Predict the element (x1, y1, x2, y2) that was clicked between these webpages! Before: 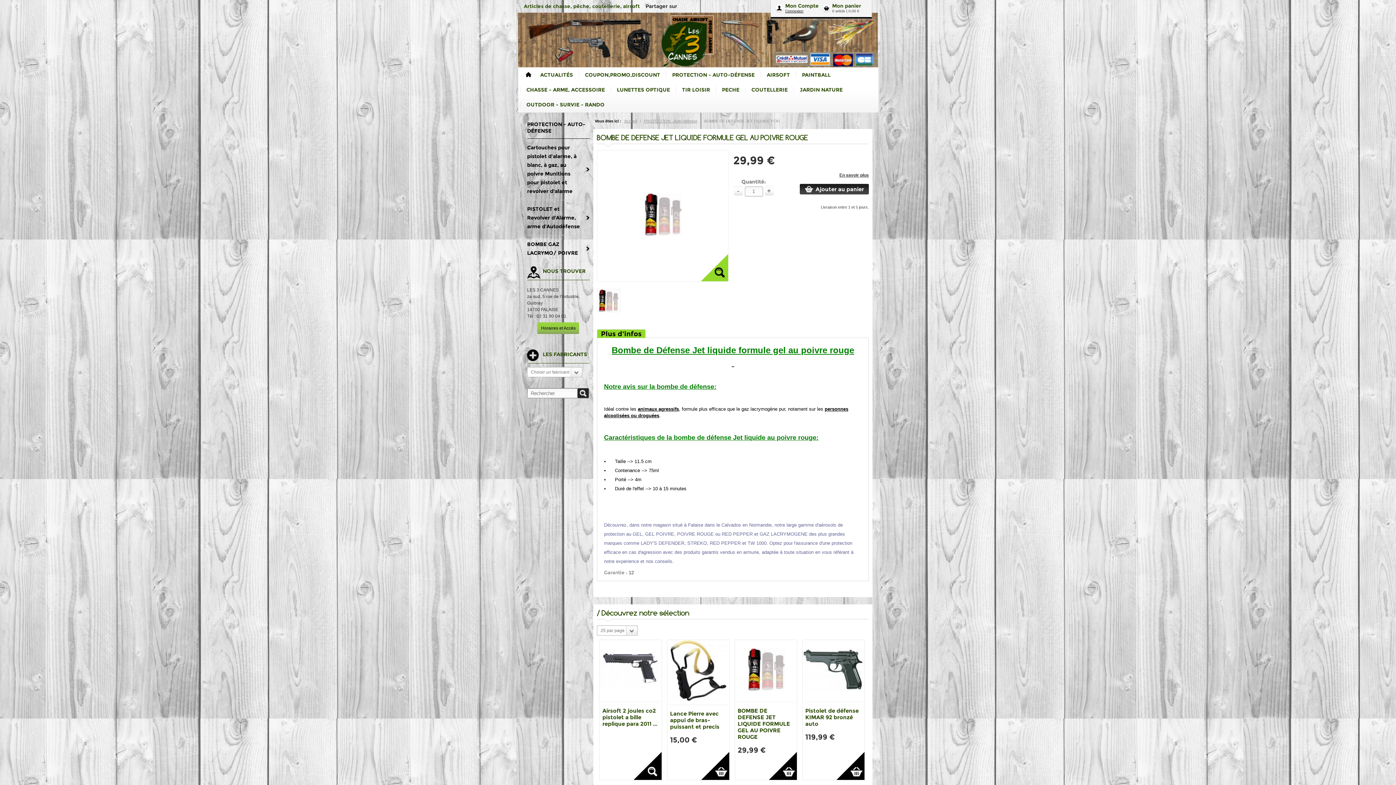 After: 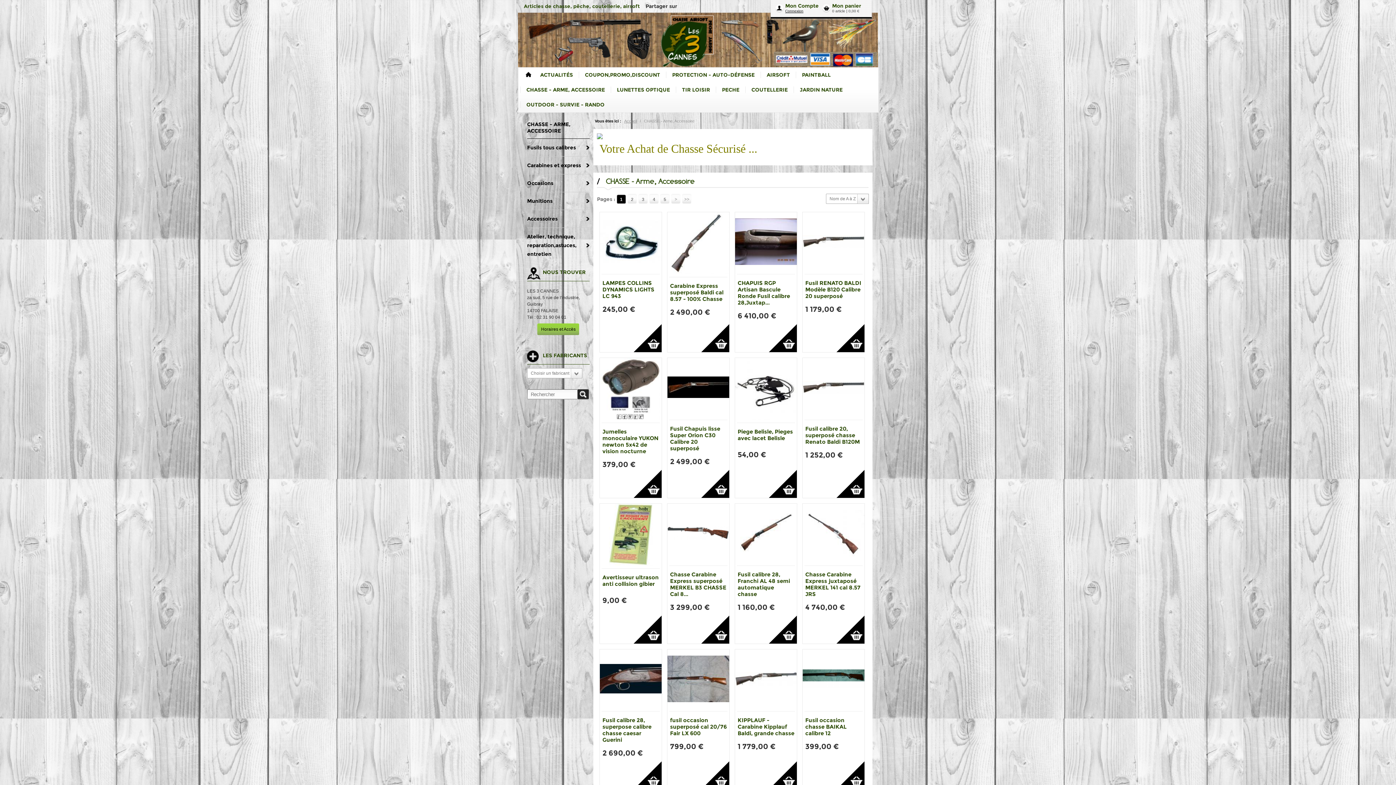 Action: bbox: (520, 86, 610, 93) label: CHASSE - ARME, ACCESSOIRE